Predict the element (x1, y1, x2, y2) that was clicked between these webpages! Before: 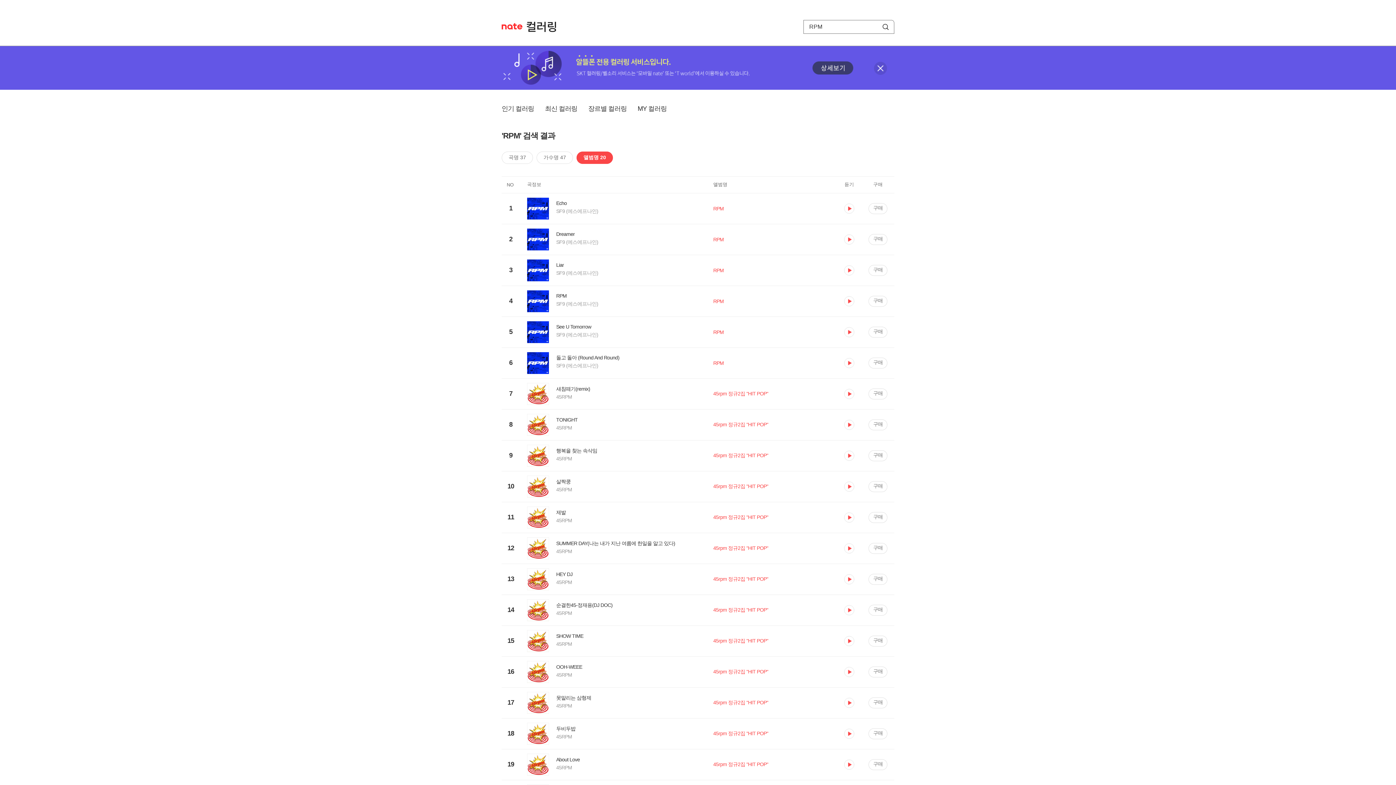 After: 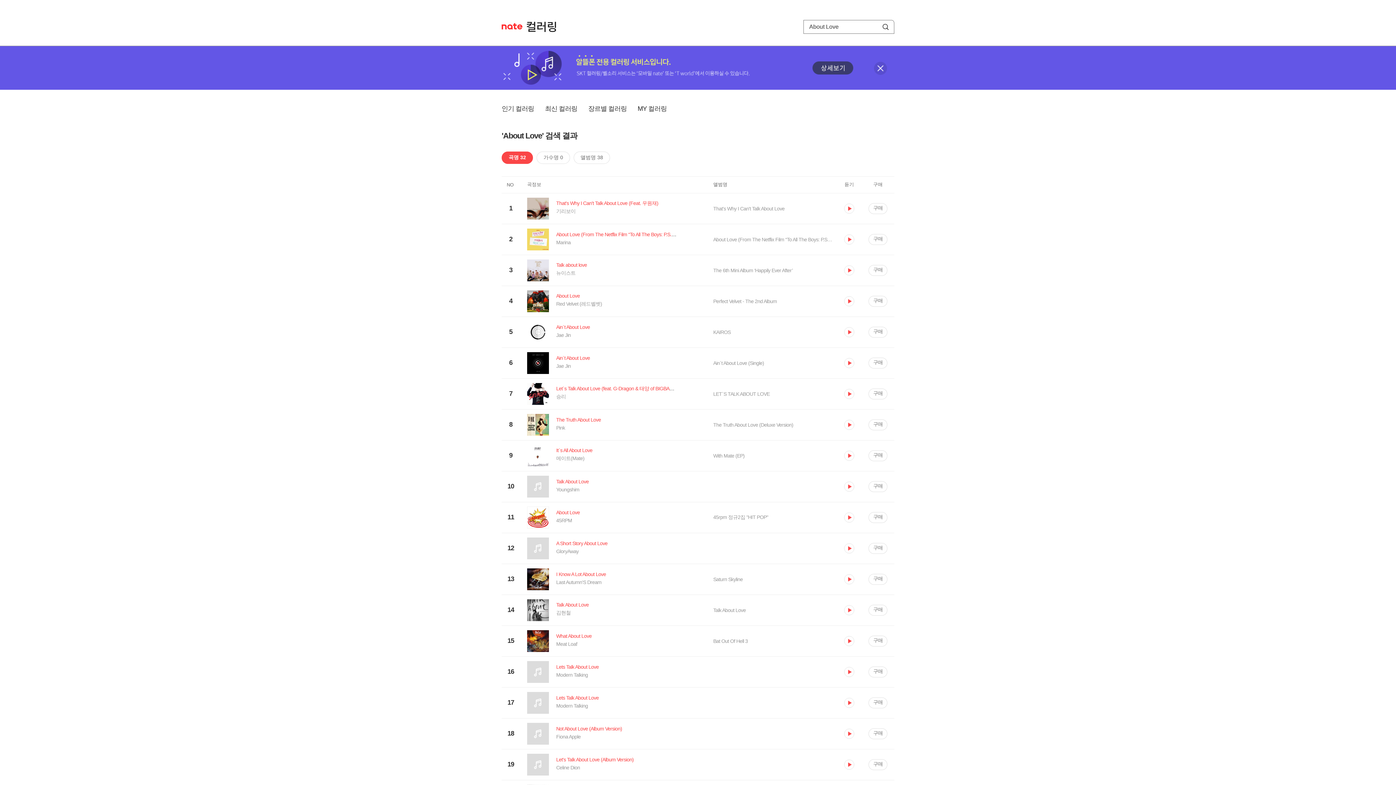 Action: bbox: (527, 757, 713, 764) label: About Love